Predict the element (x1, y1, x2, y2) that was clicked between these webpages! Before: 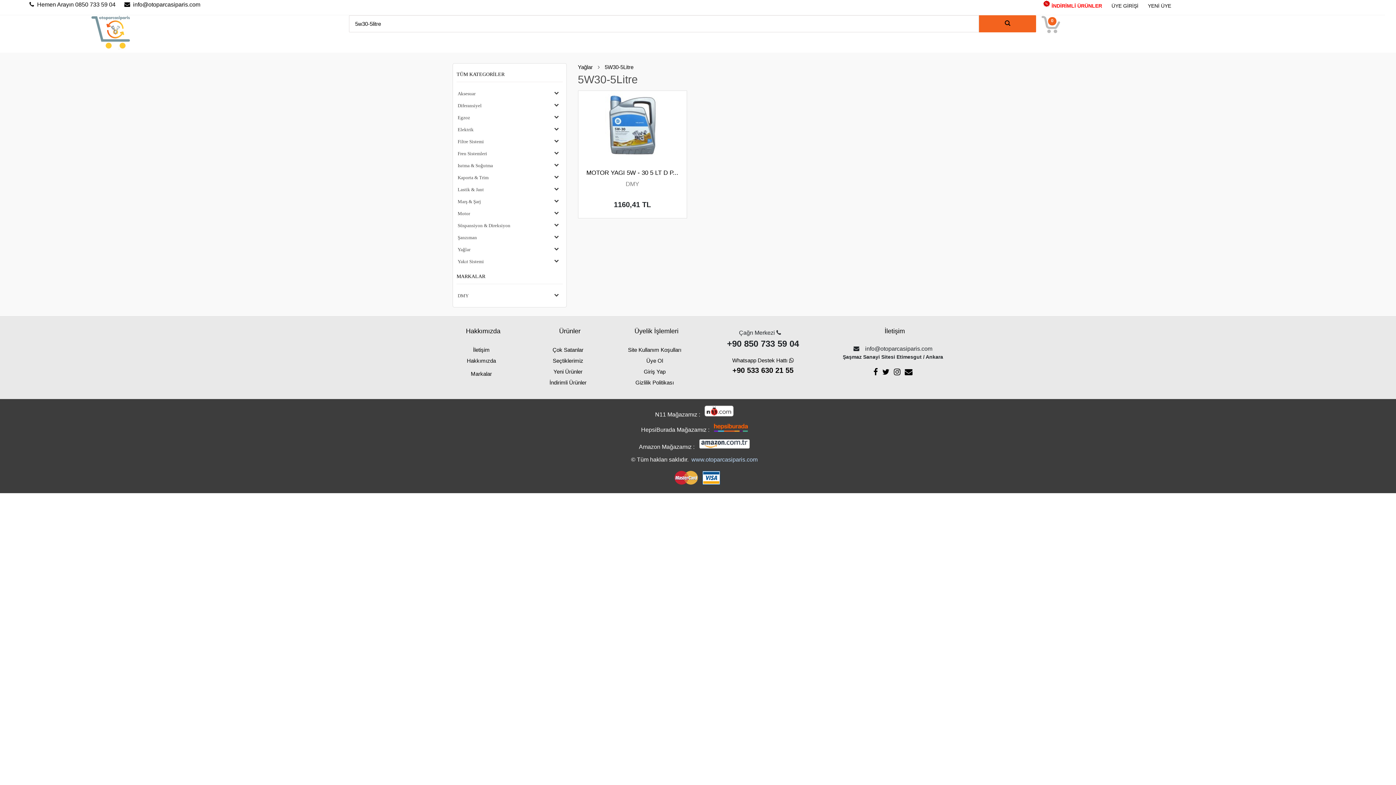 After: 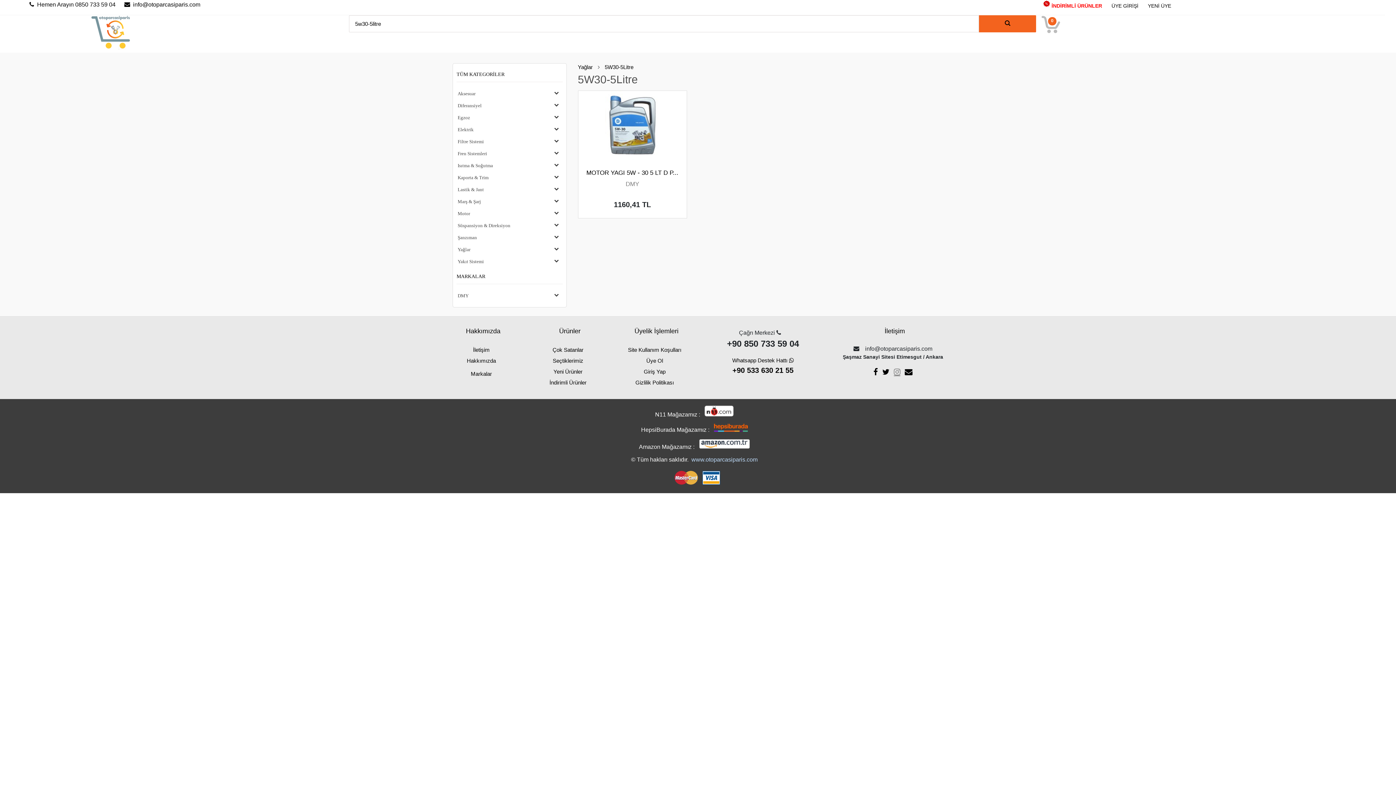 Action: bbox: (894, 369, 900, 375)